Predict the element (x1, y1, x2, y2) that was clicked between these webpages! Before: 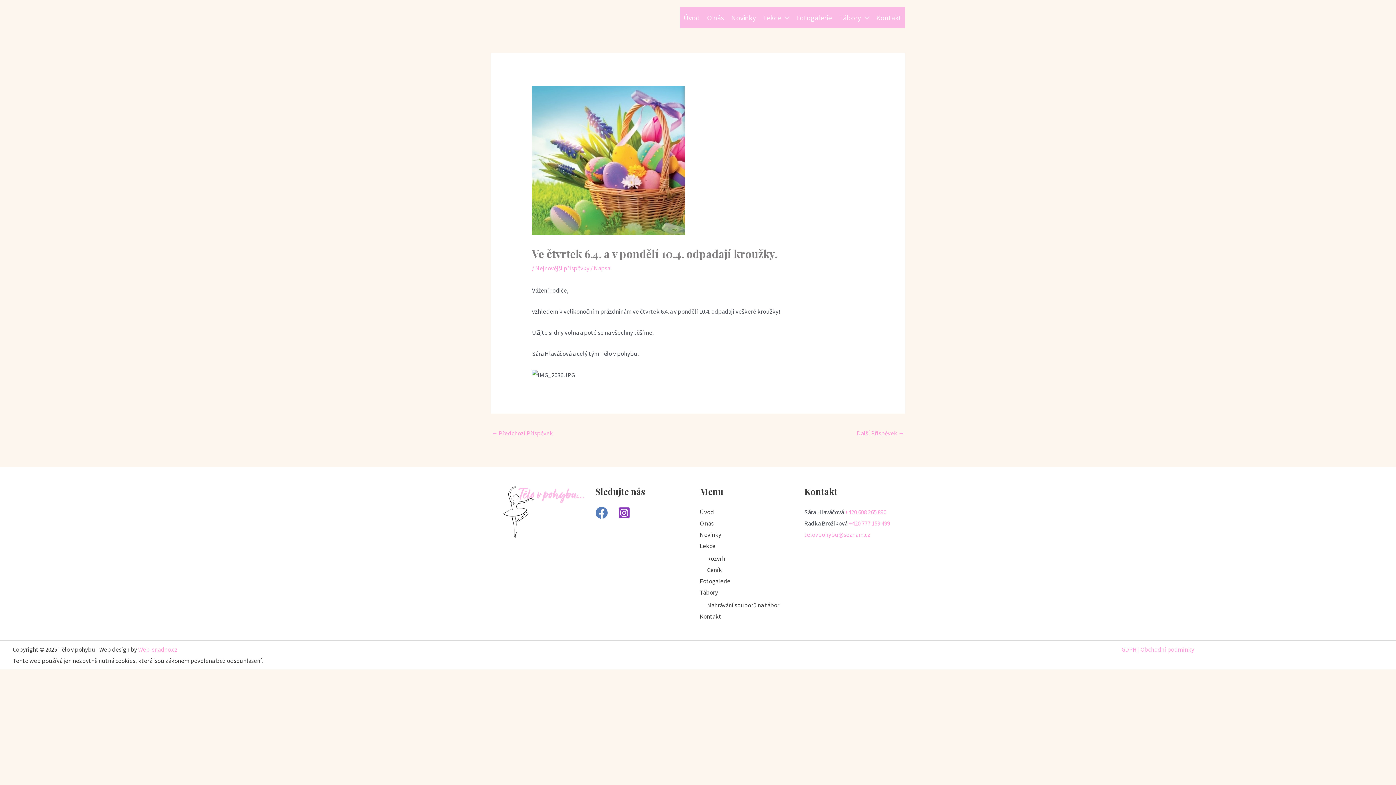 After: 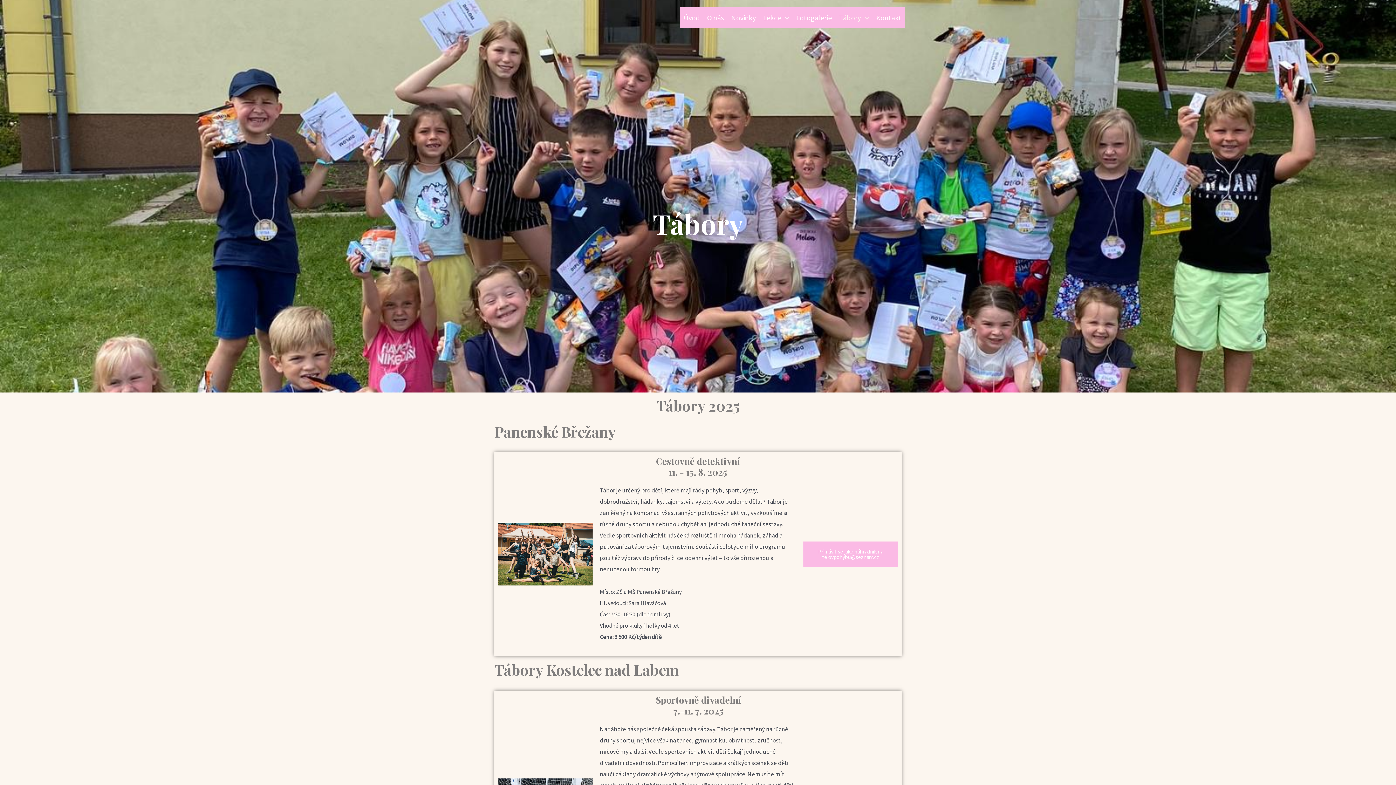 Action: bbox: (835, 7, 872, 28) label: Tábory